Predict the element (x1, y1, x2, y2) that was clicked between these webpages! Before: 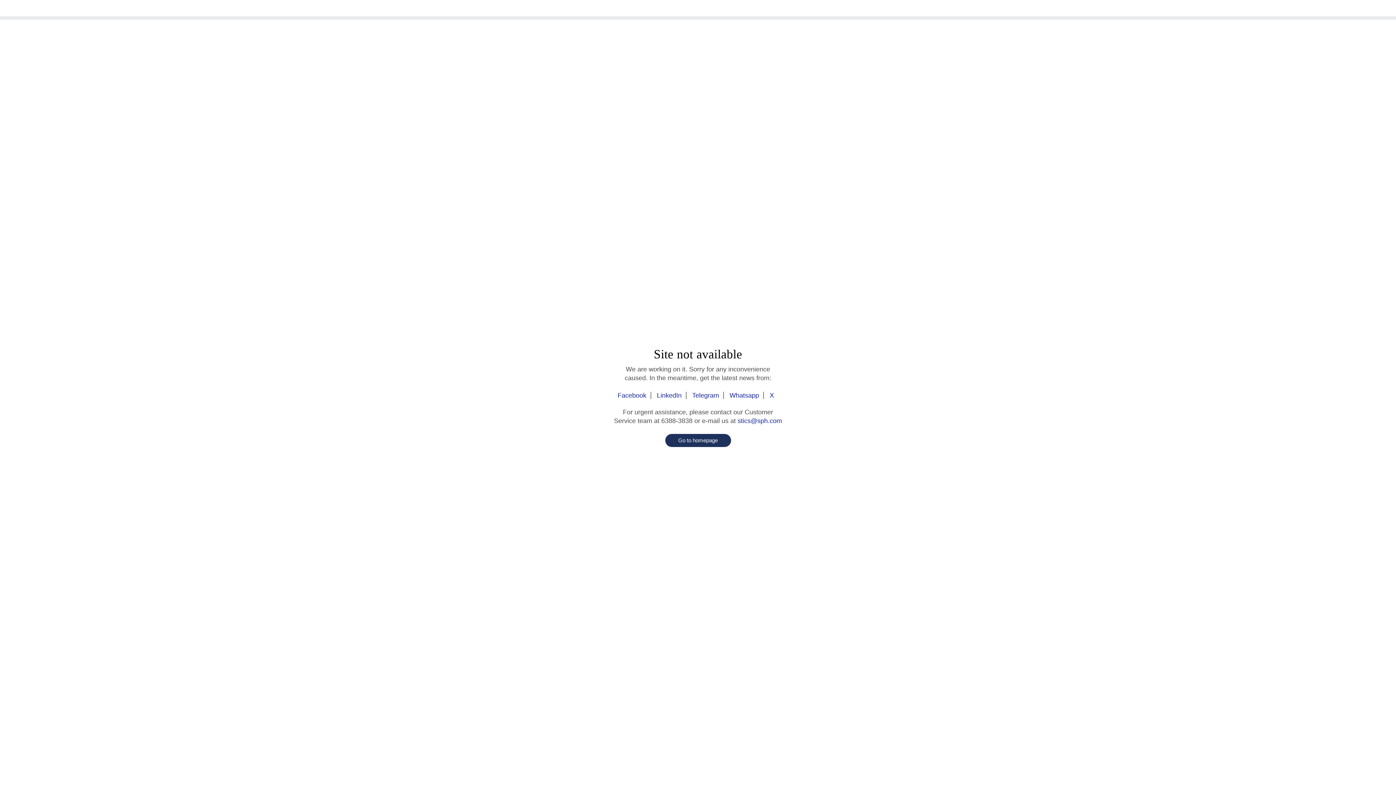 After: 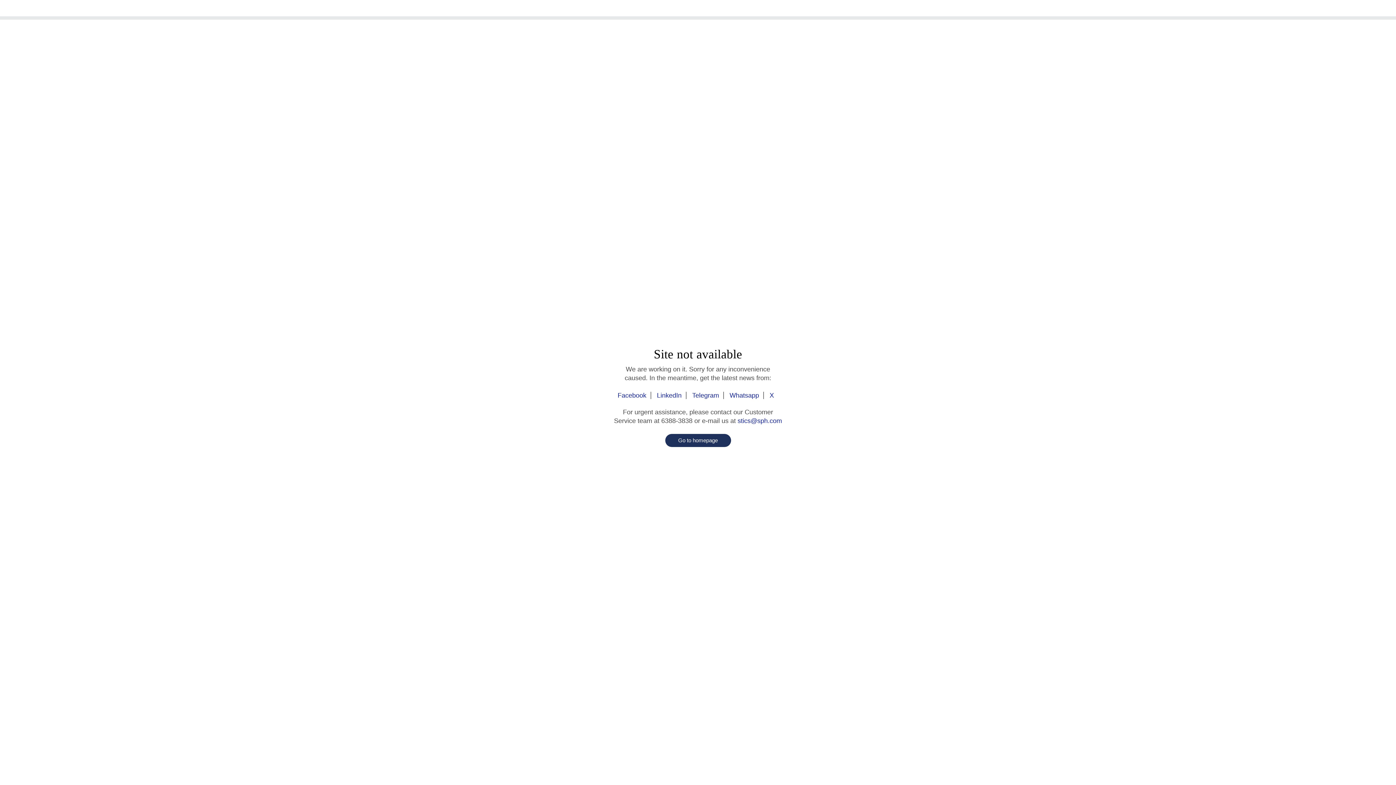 Action: label: stics@sph.com bbox: (737, 417, 782, 424)